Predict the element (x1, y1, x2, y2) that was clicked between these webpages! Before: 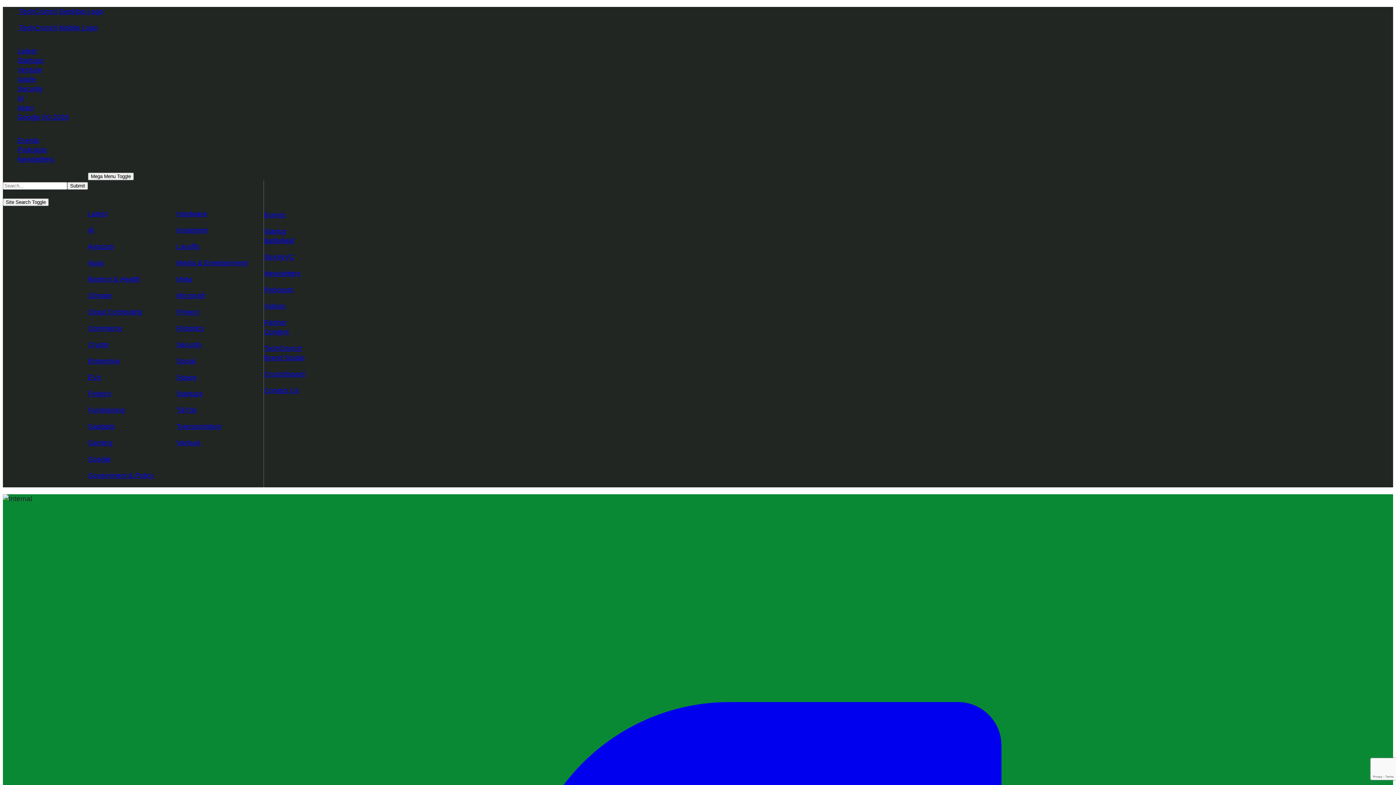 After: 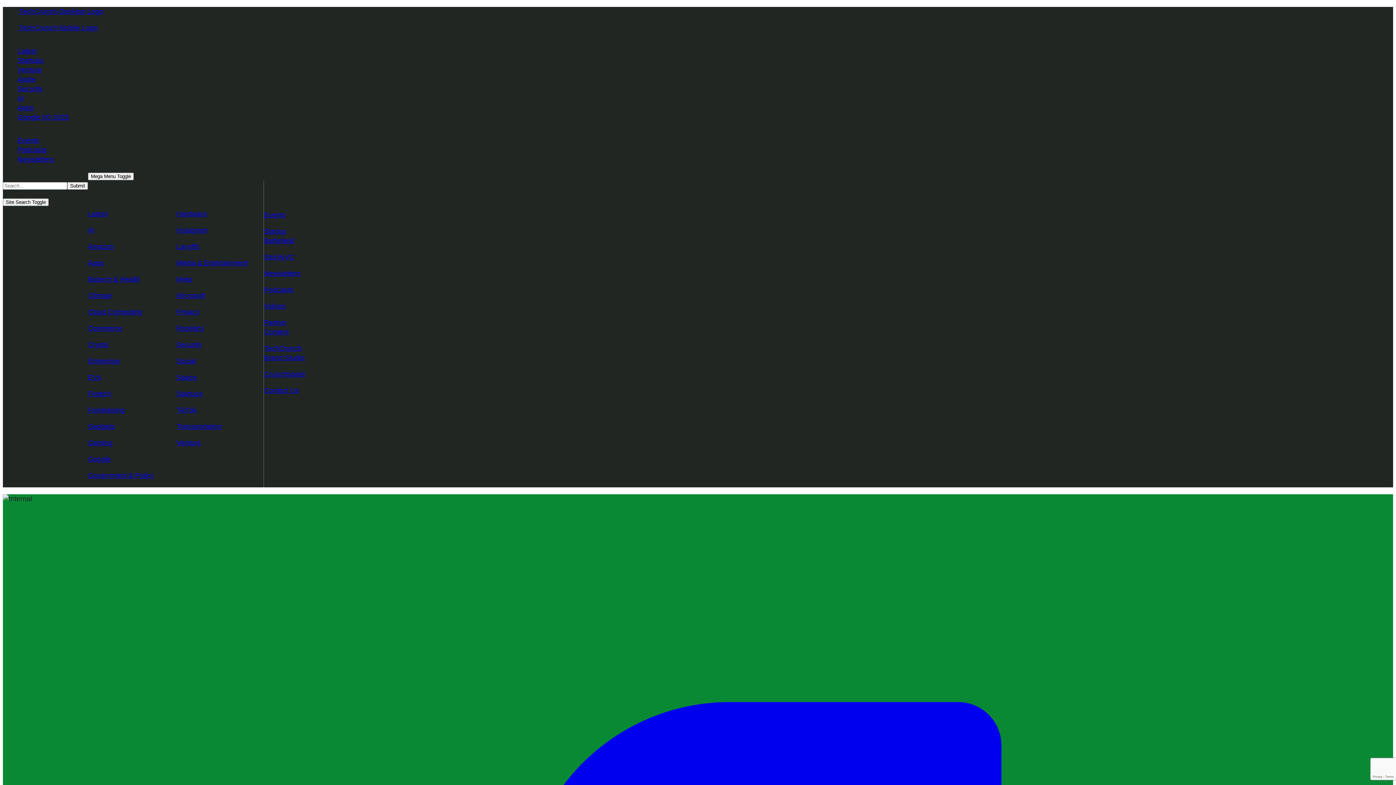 Action: bbox: (264, 253, 294, 261) label: StrictlyVC